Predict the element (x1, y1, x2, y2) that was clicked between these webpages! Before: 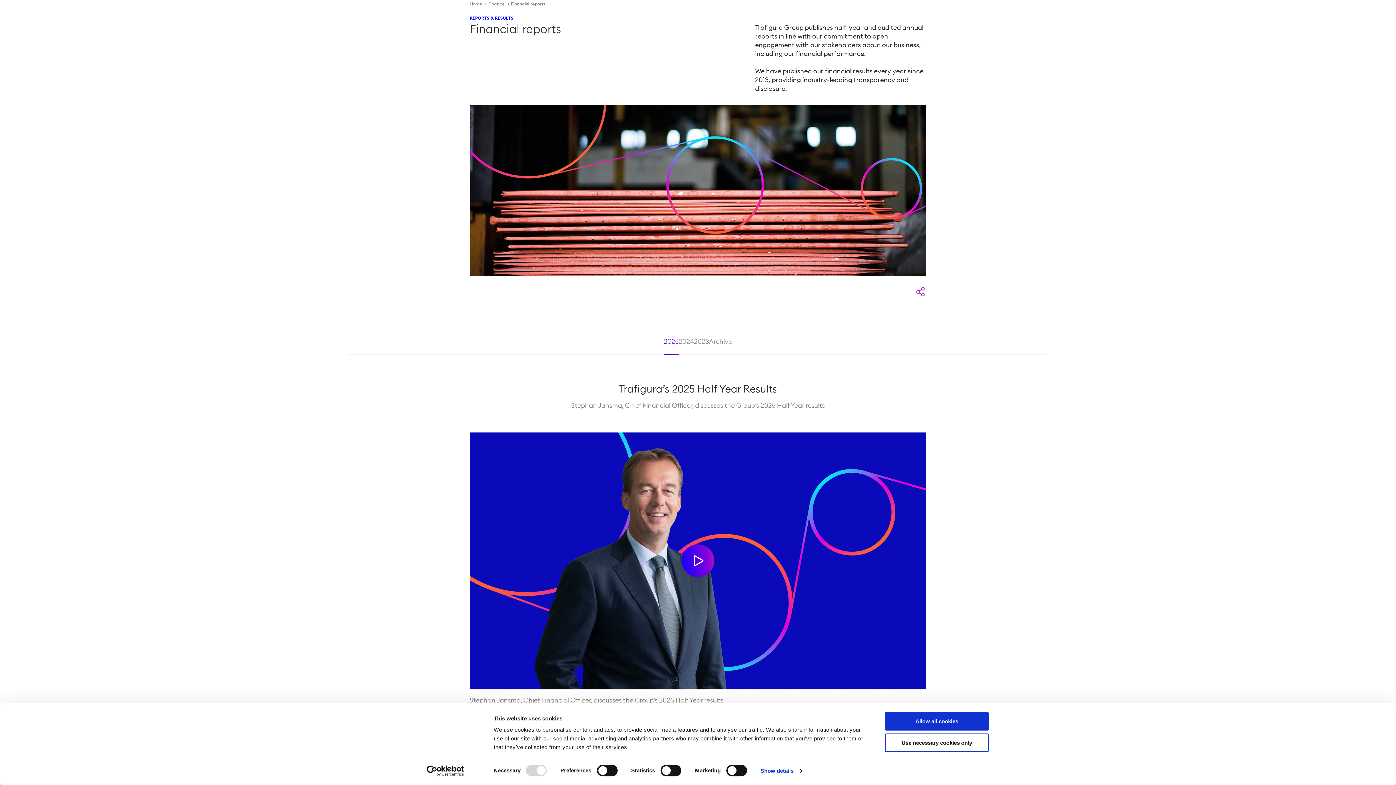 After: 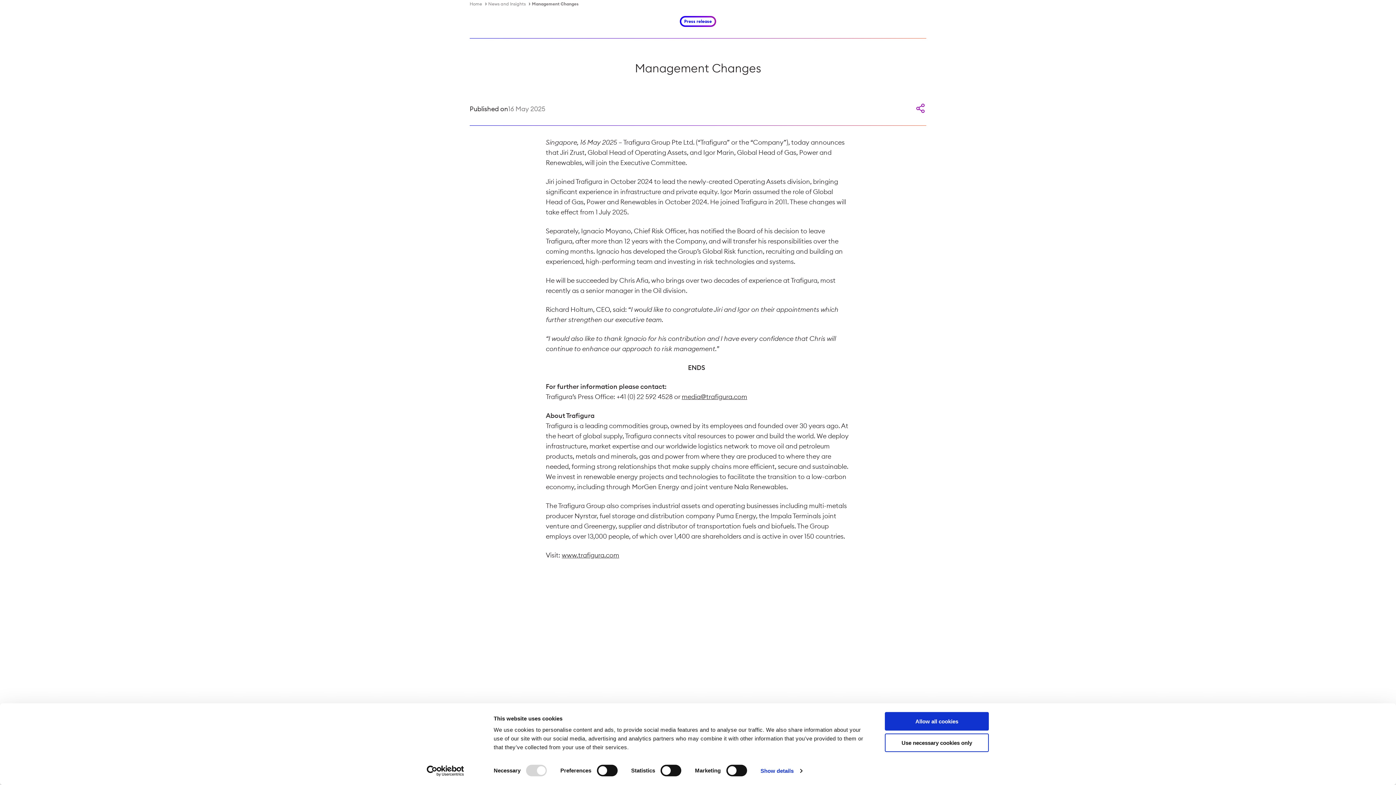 Action: label: Read more bbox: (537, 648, 575, 657)